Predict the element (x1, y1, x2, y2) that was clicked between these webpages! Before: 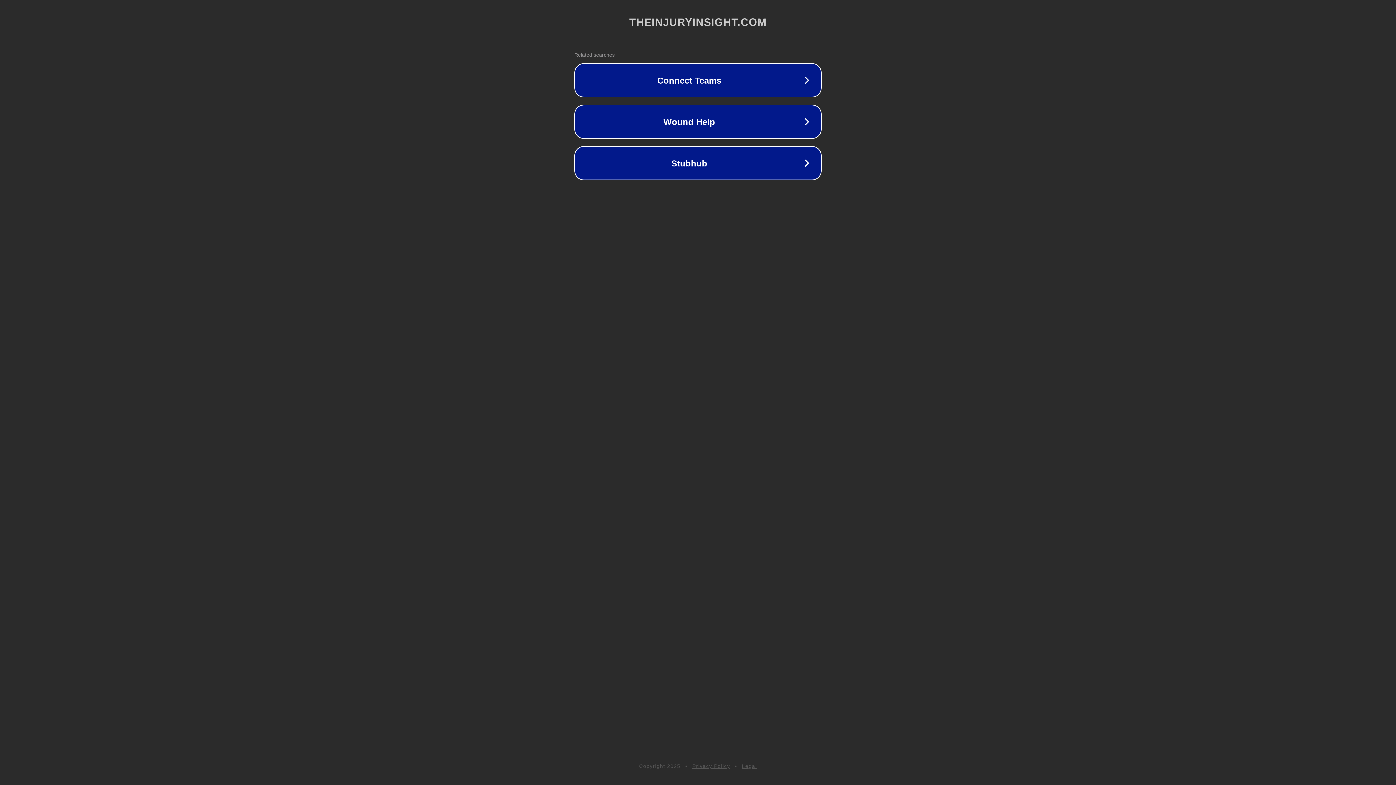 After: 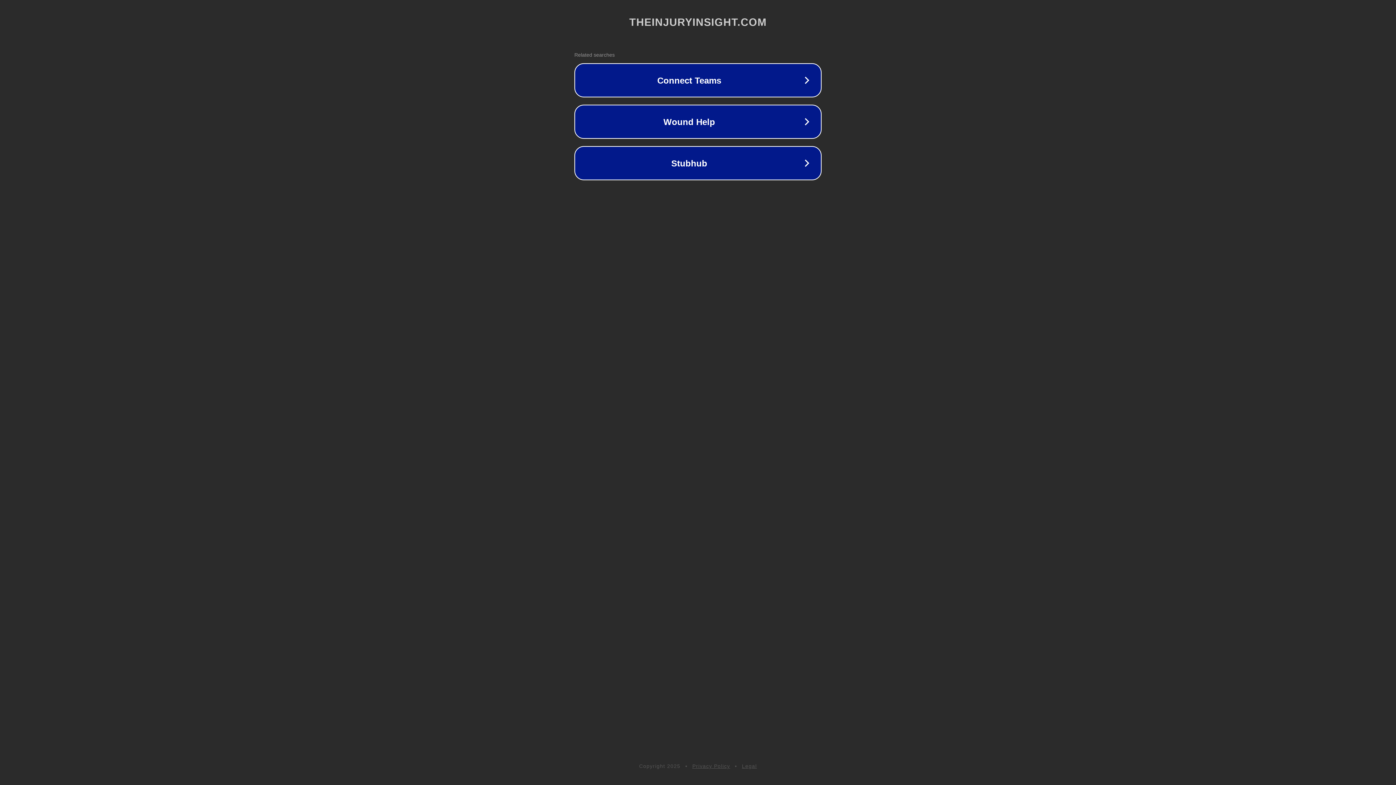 Action: bbox: (742, 763, 757, 769) label: Legal